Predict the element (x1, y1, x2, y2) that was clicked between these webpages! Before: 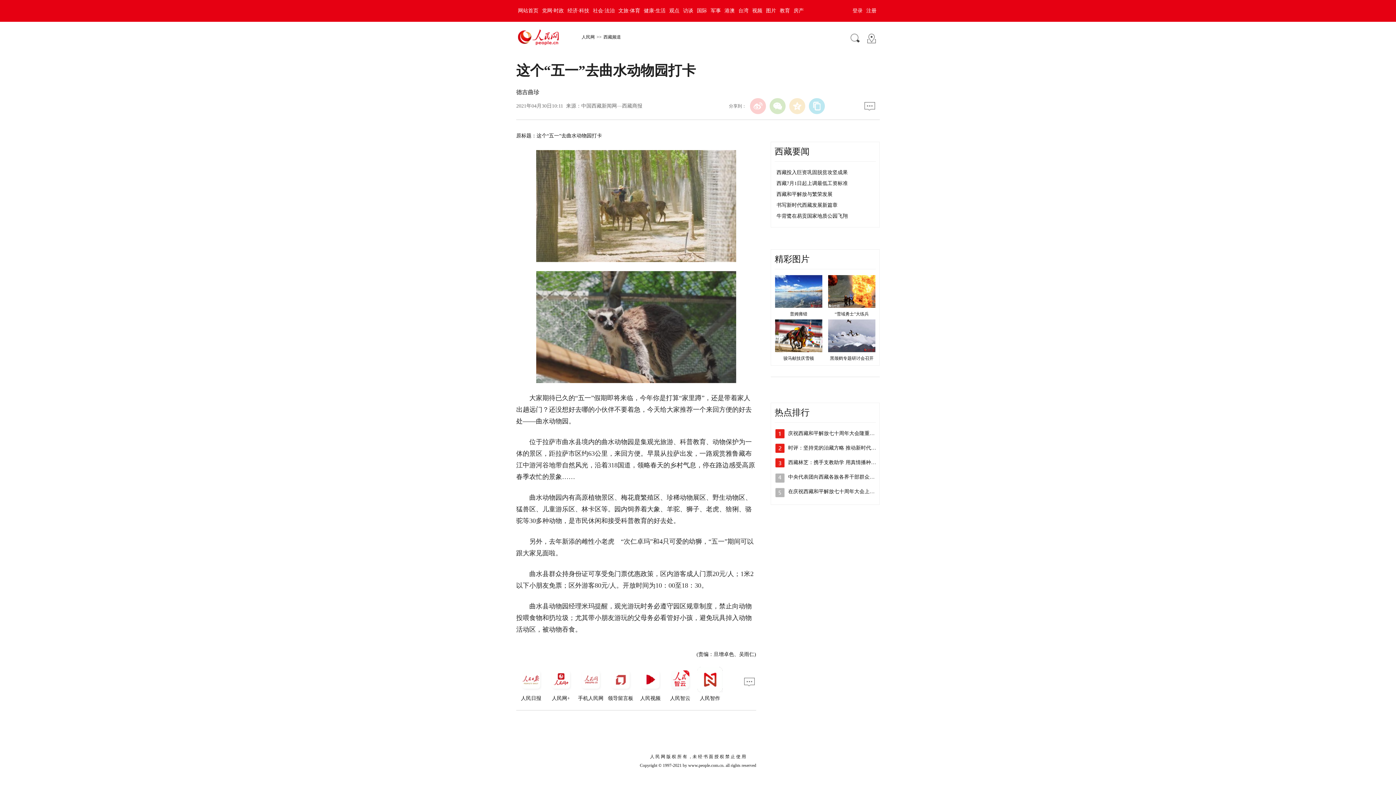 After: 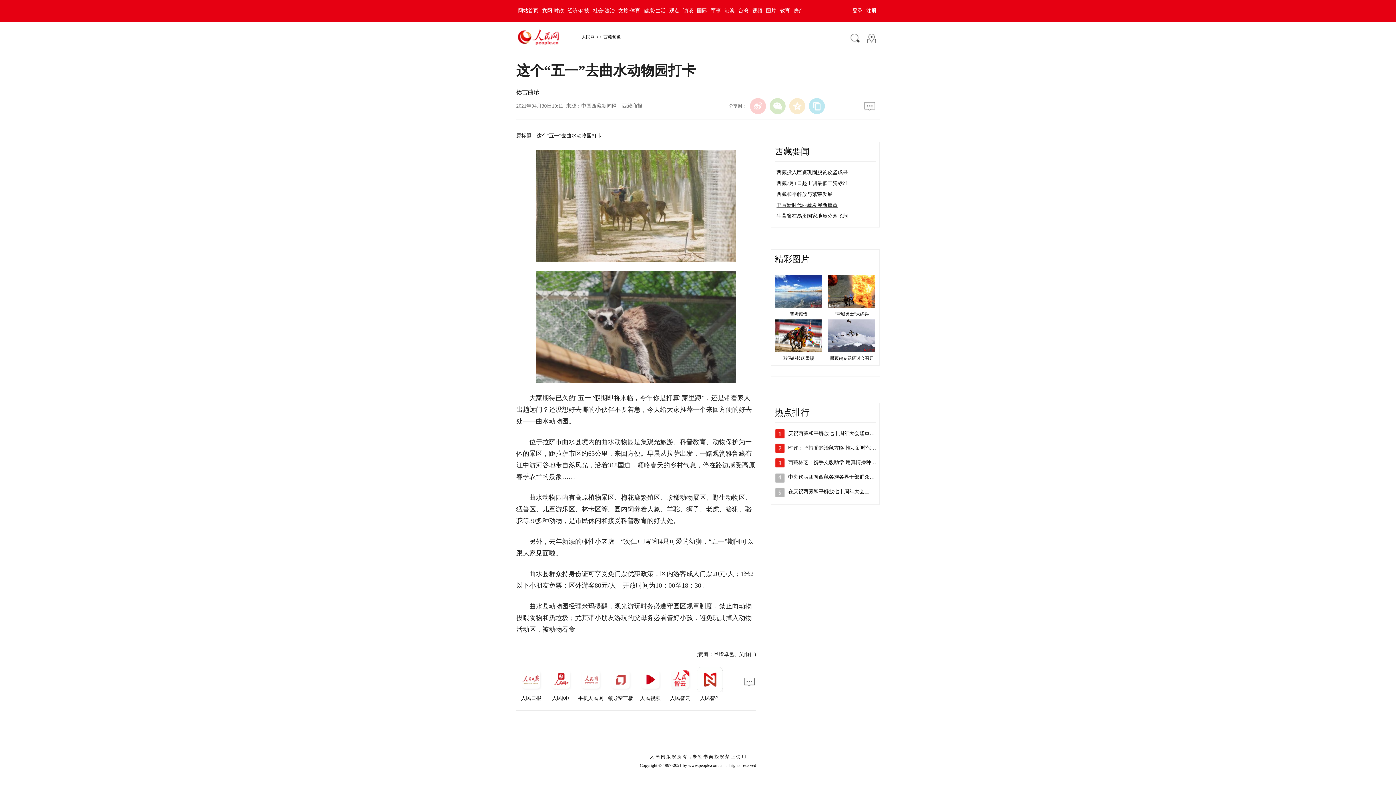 Action: bbox: (776, 202, 837, 208) label: 书写新时代西藏发展新篇章